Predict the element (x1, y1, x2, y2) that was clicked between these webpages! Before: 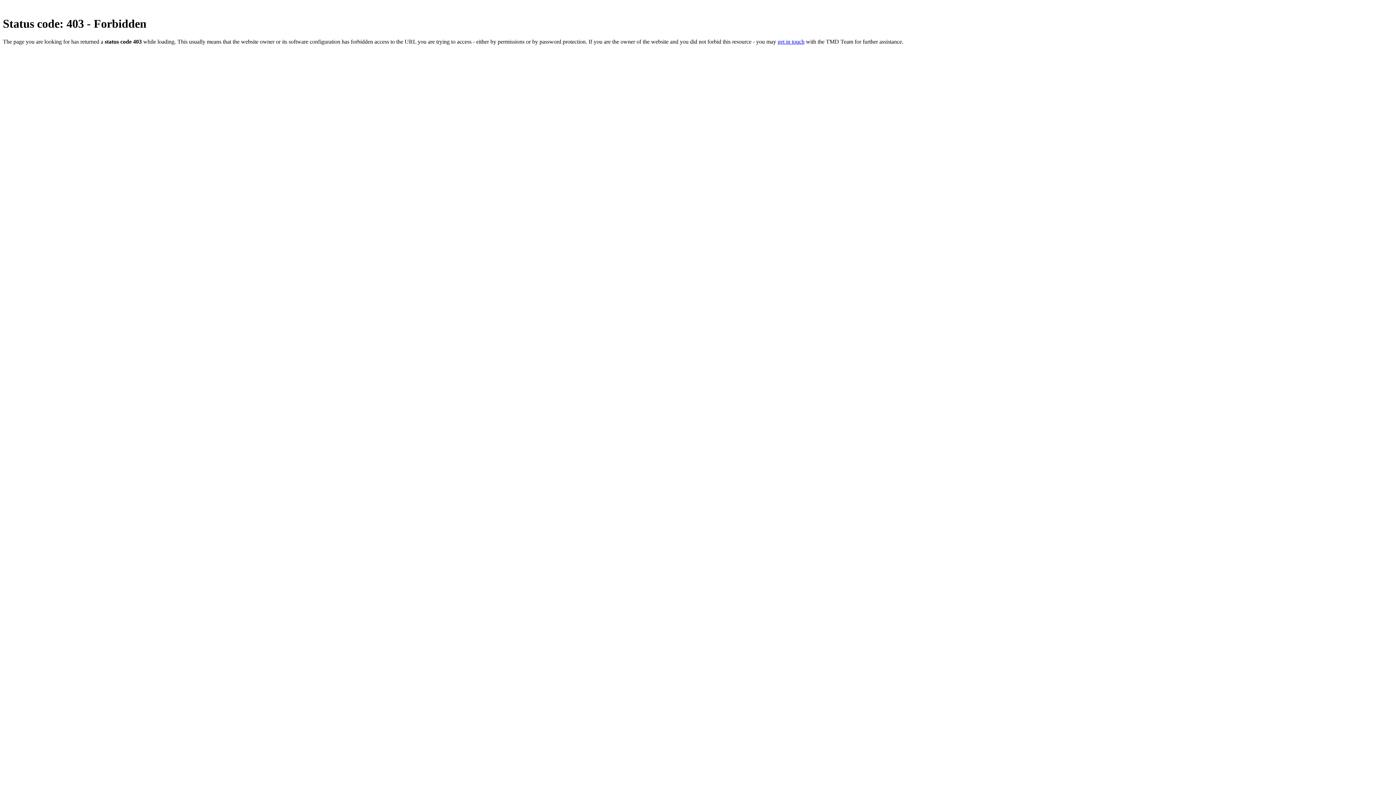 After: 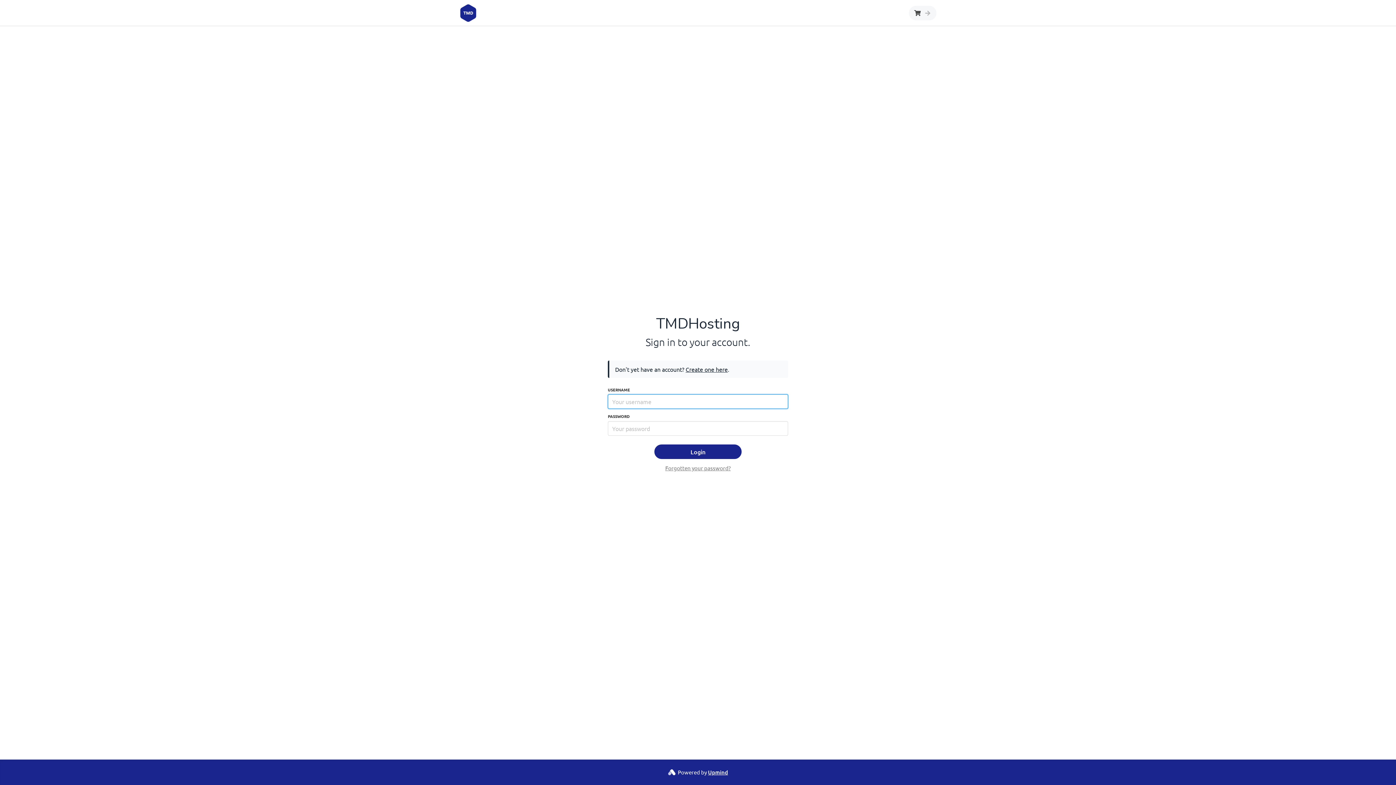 Action: label: get in touch bbox: (777, 38, 804, 44)